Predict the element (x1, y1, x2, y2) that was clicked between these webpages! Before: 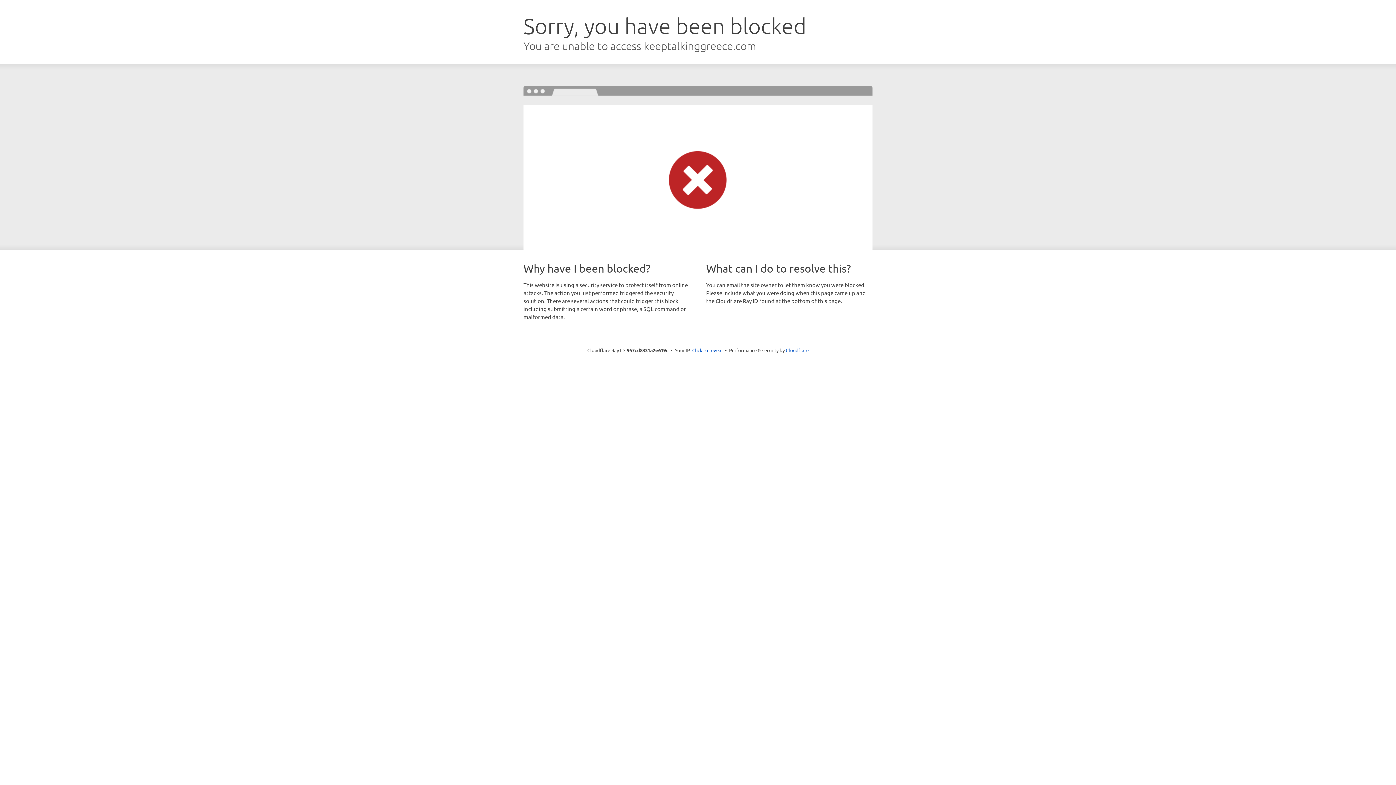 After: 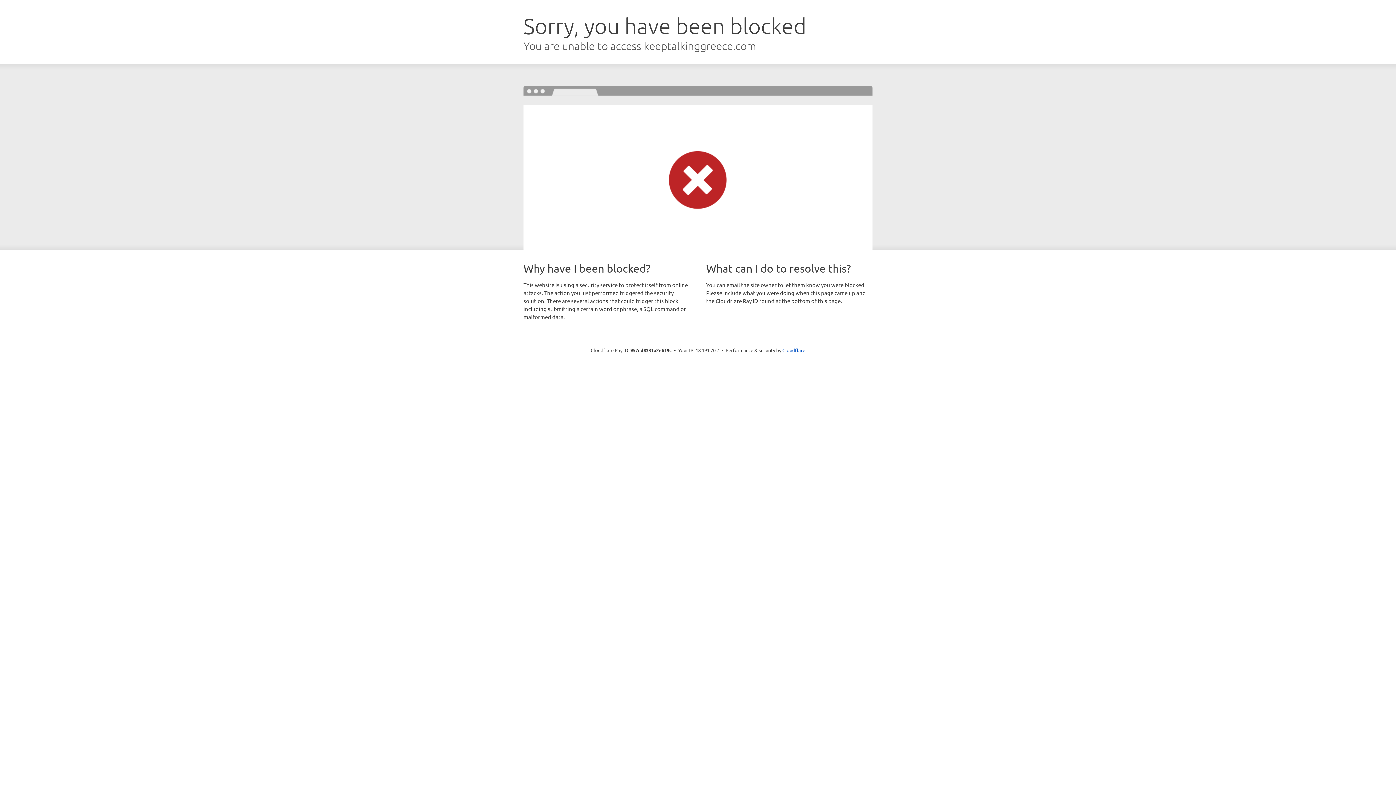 Action: label: Click to reveal bbox: (692, 346, 722, 353)